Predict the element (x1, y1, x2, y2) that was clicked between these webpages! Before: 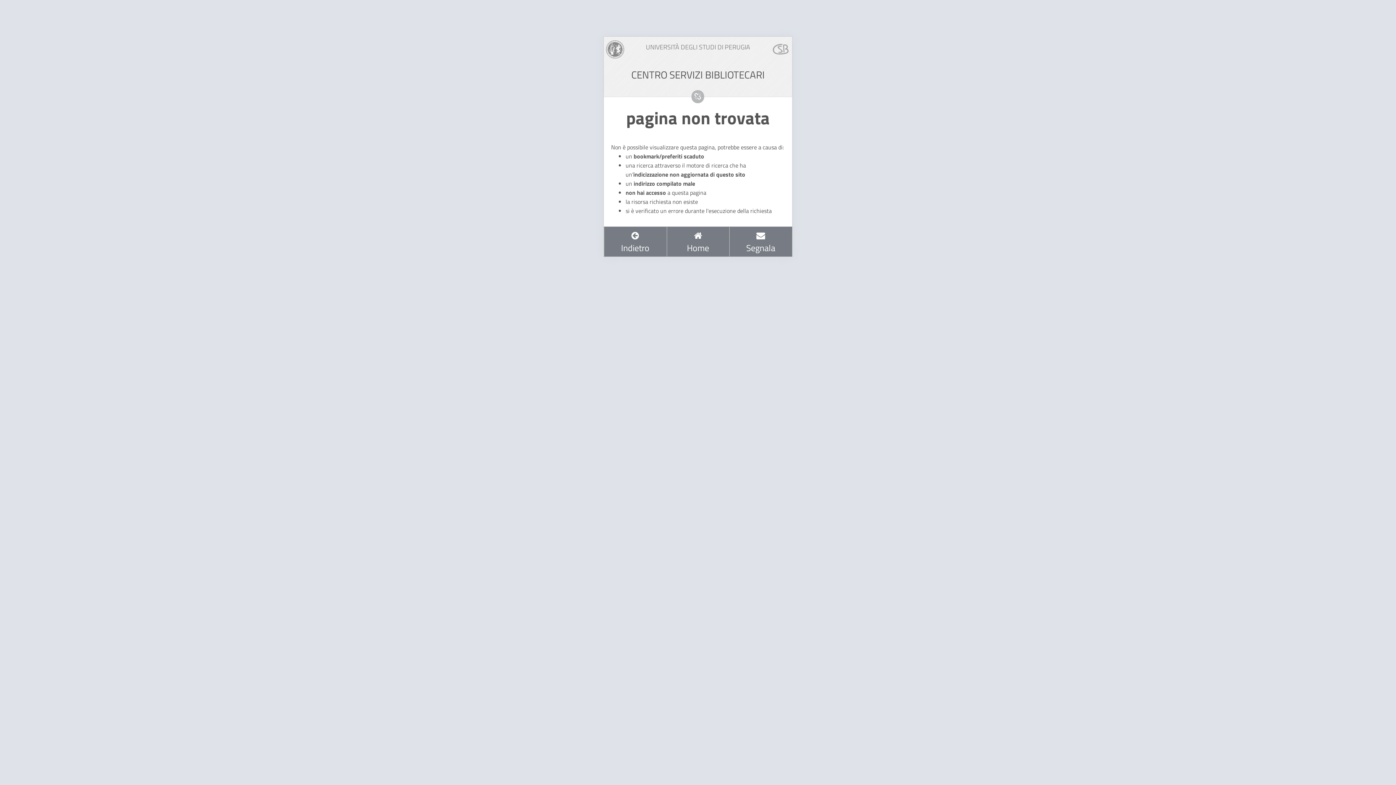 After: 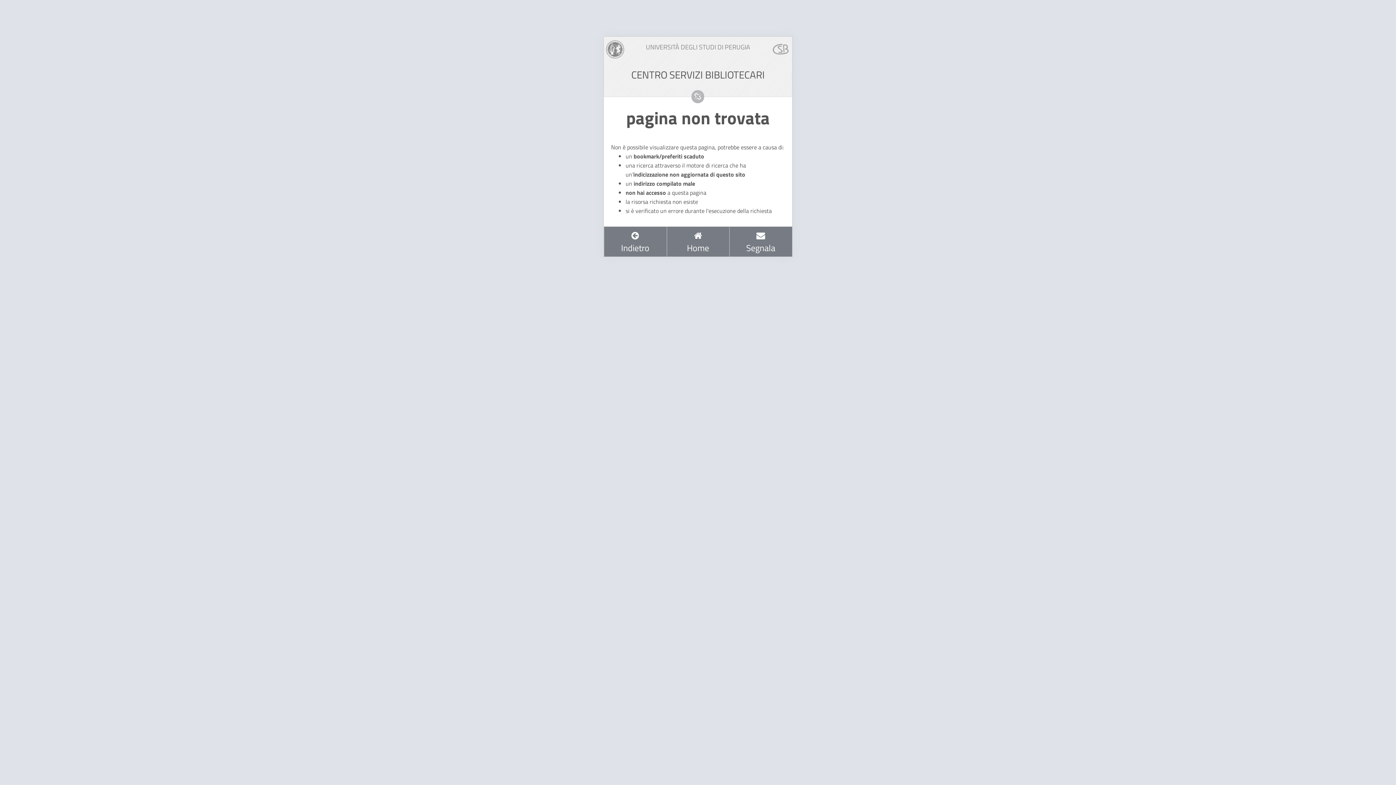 Action: bbox: (772, 44, 790, 53)